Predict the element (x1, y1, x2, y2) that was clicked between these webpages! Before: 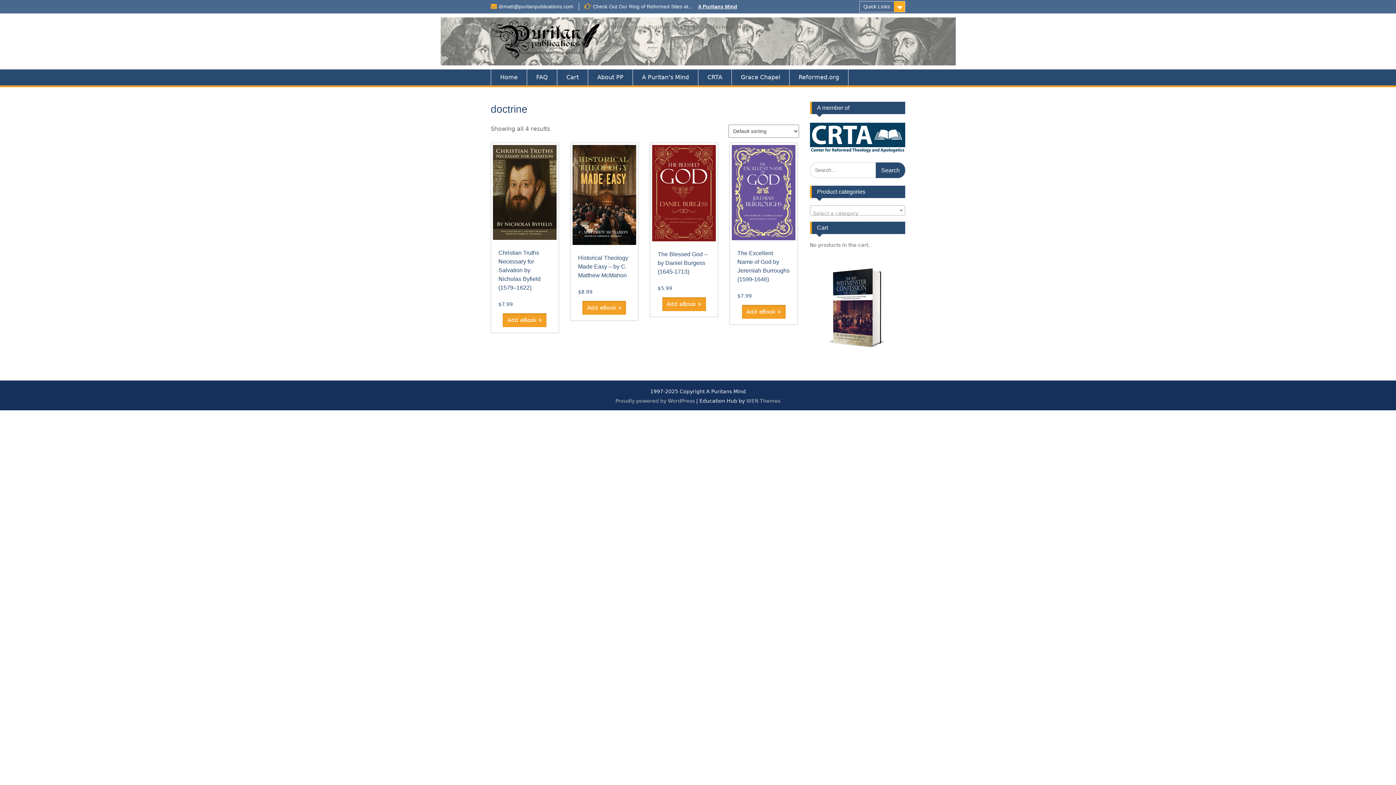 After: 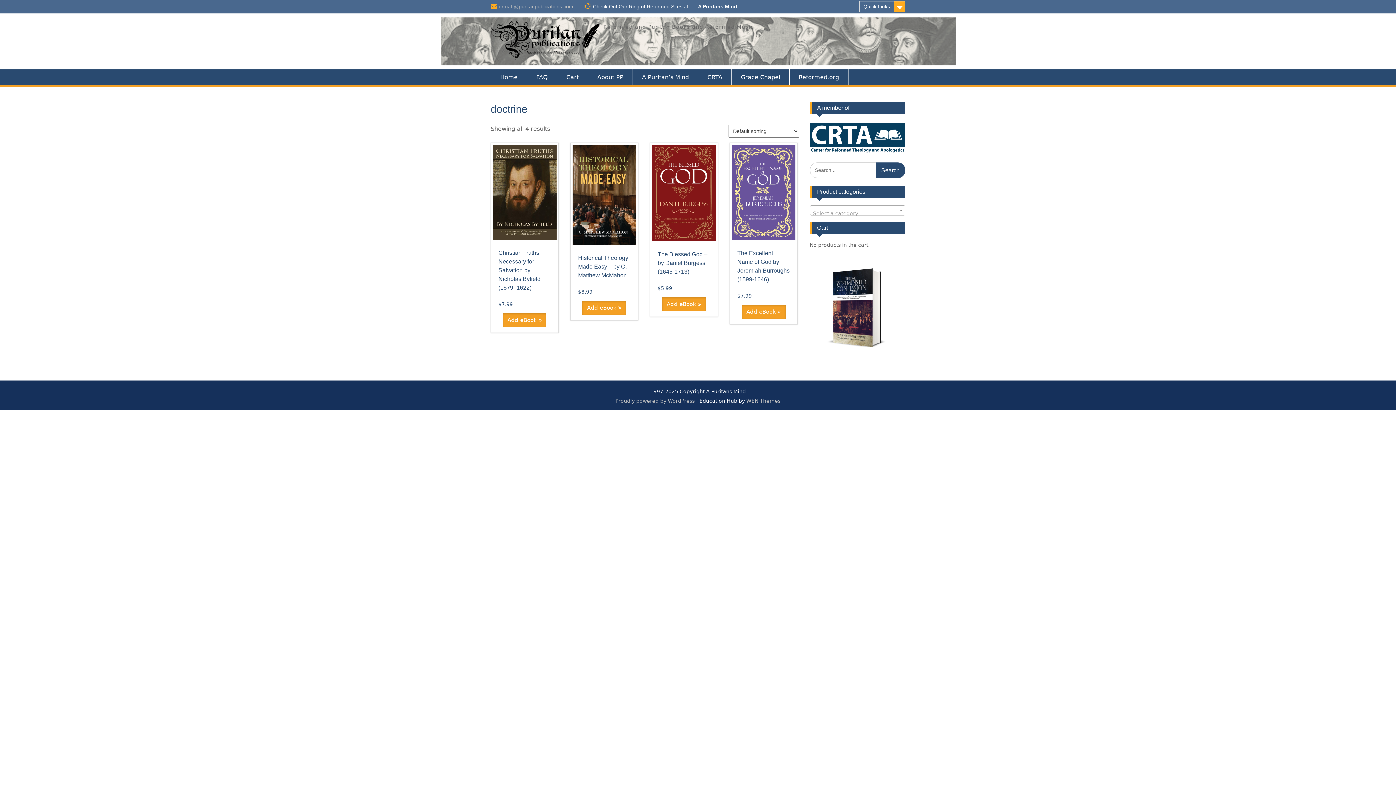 Action: bbox: (498, 3, 573, 9) label: drmatt@puritanpublications.com